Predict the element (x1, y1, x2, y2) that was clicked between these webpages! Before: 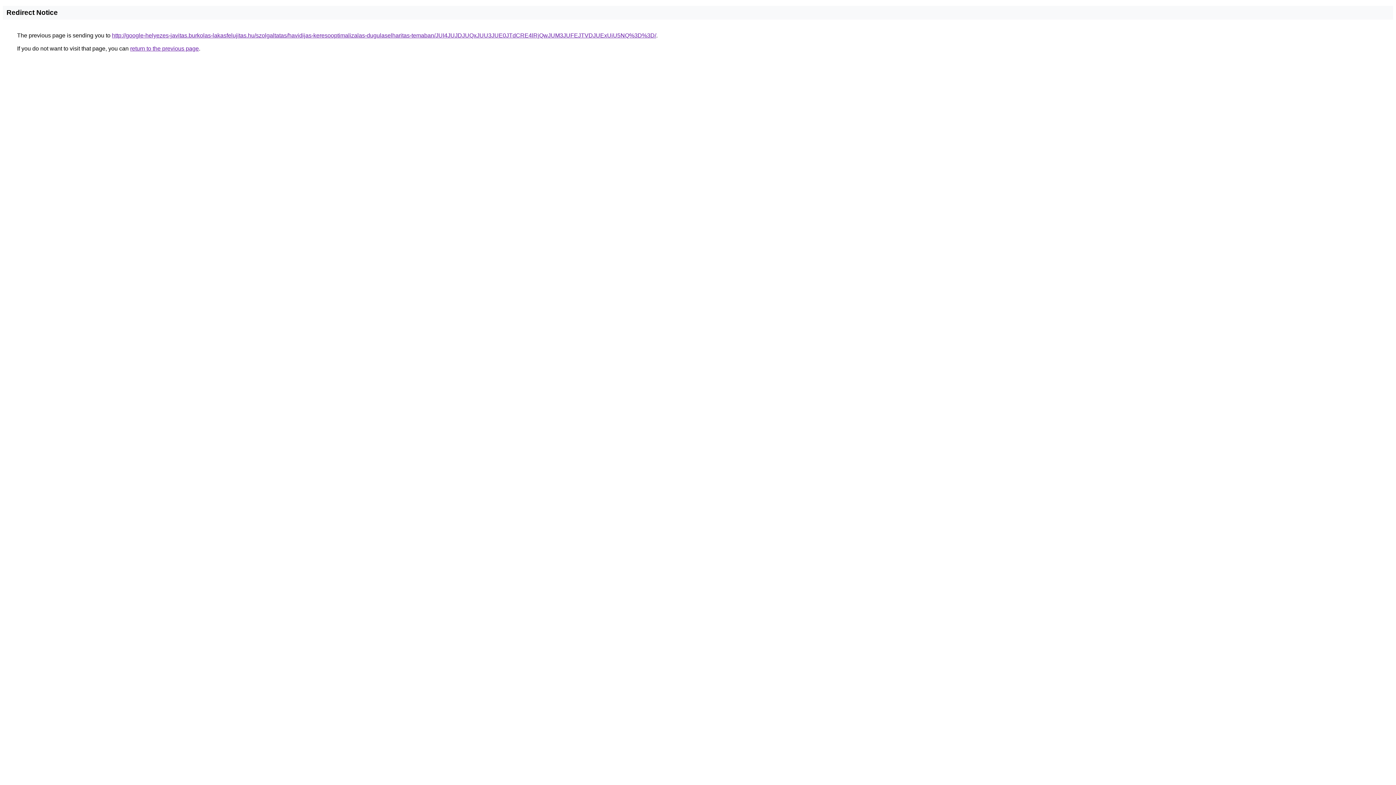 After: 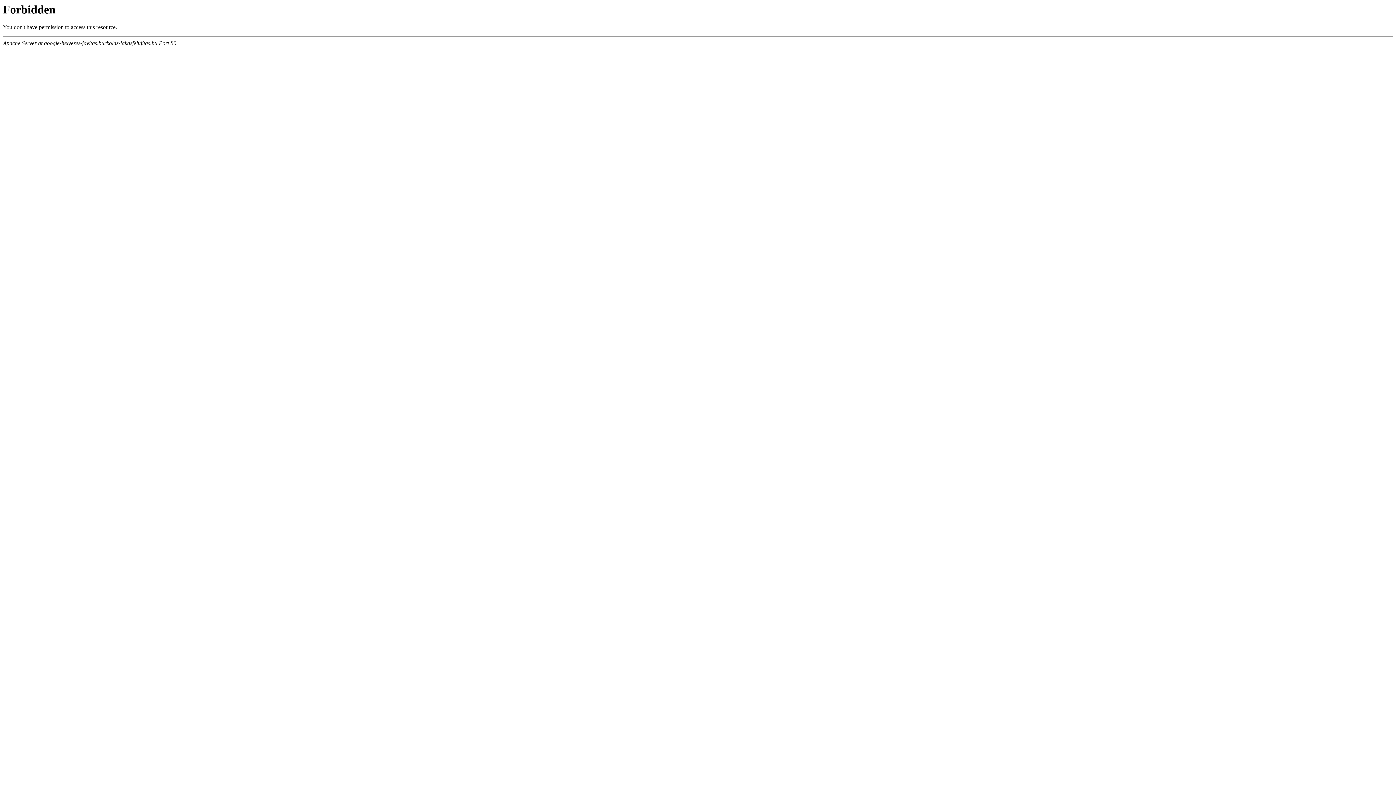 Action: label: http://google-helyezes-javitas.burkolas-lakasfelujitas.hu/szolgaltatas/havidijas-keresooptimalizalas-dugulaselharitas-temaban/JUI4JUJDJUQxJUU3JUE0JTdCRE4lRjQwJUM3JUFEJTVDJUExUiU5NQ%3D%3D/ bbox: (112, 32, 656, 38)